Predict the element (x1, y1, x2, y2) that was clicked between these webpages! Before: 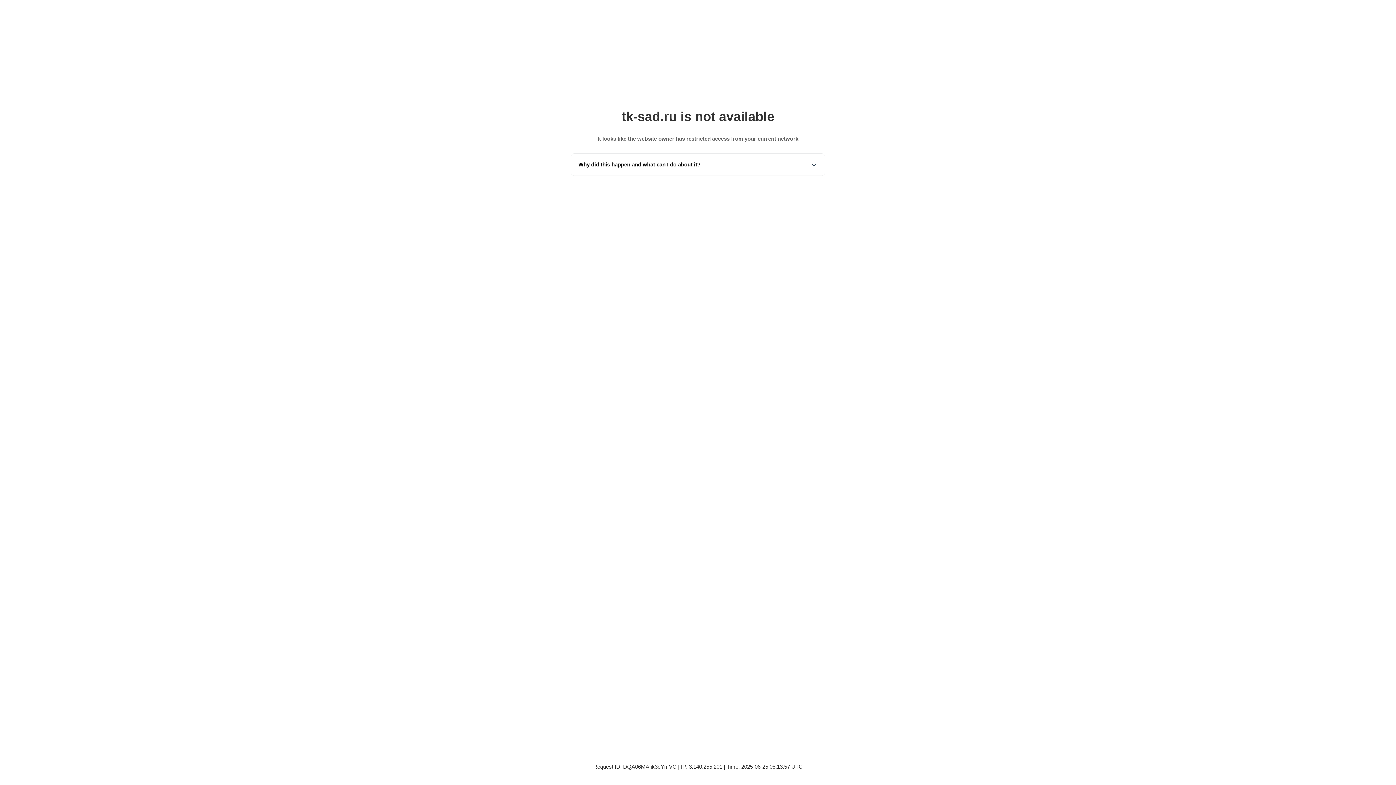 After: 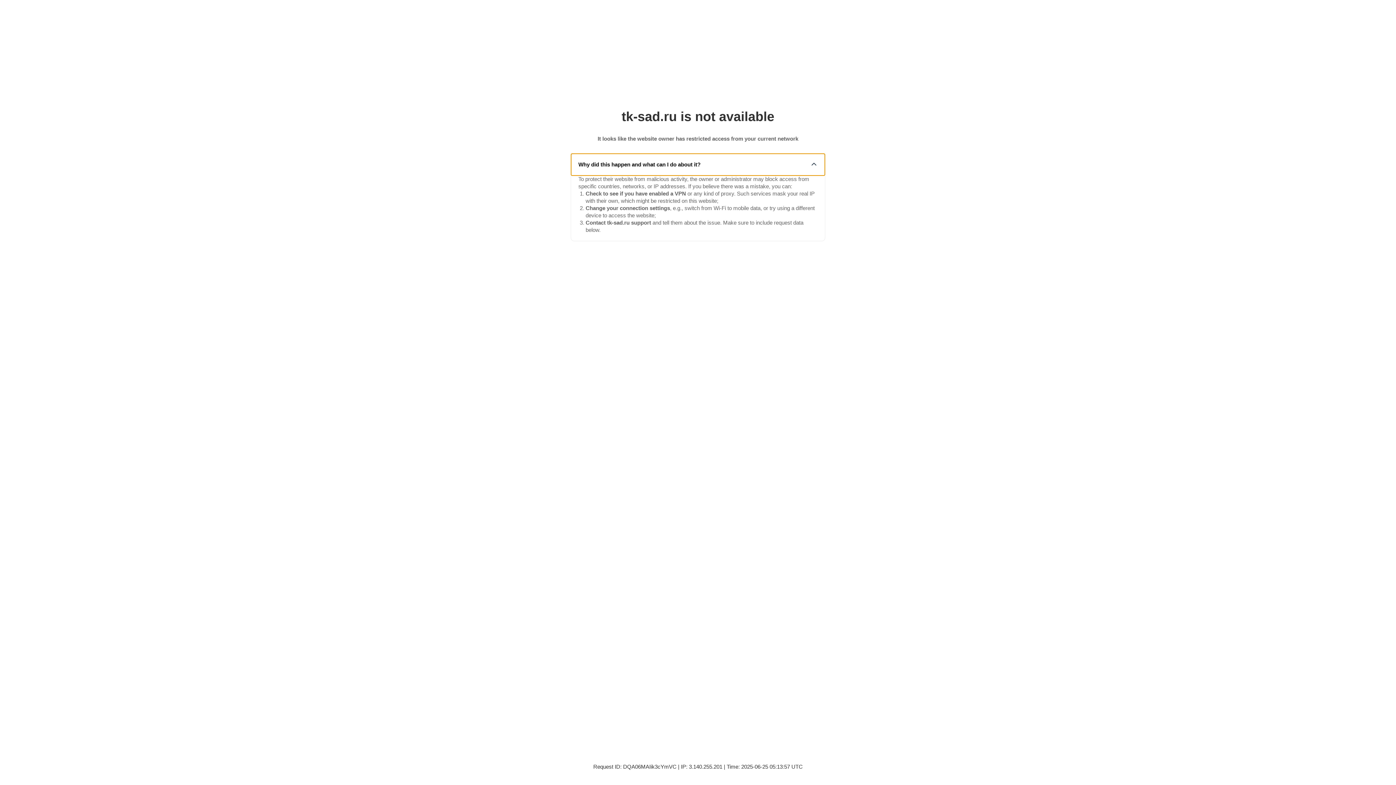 Action: bbox: (571, 153, 825, 175) label: Why did this happen and what can I do about it?